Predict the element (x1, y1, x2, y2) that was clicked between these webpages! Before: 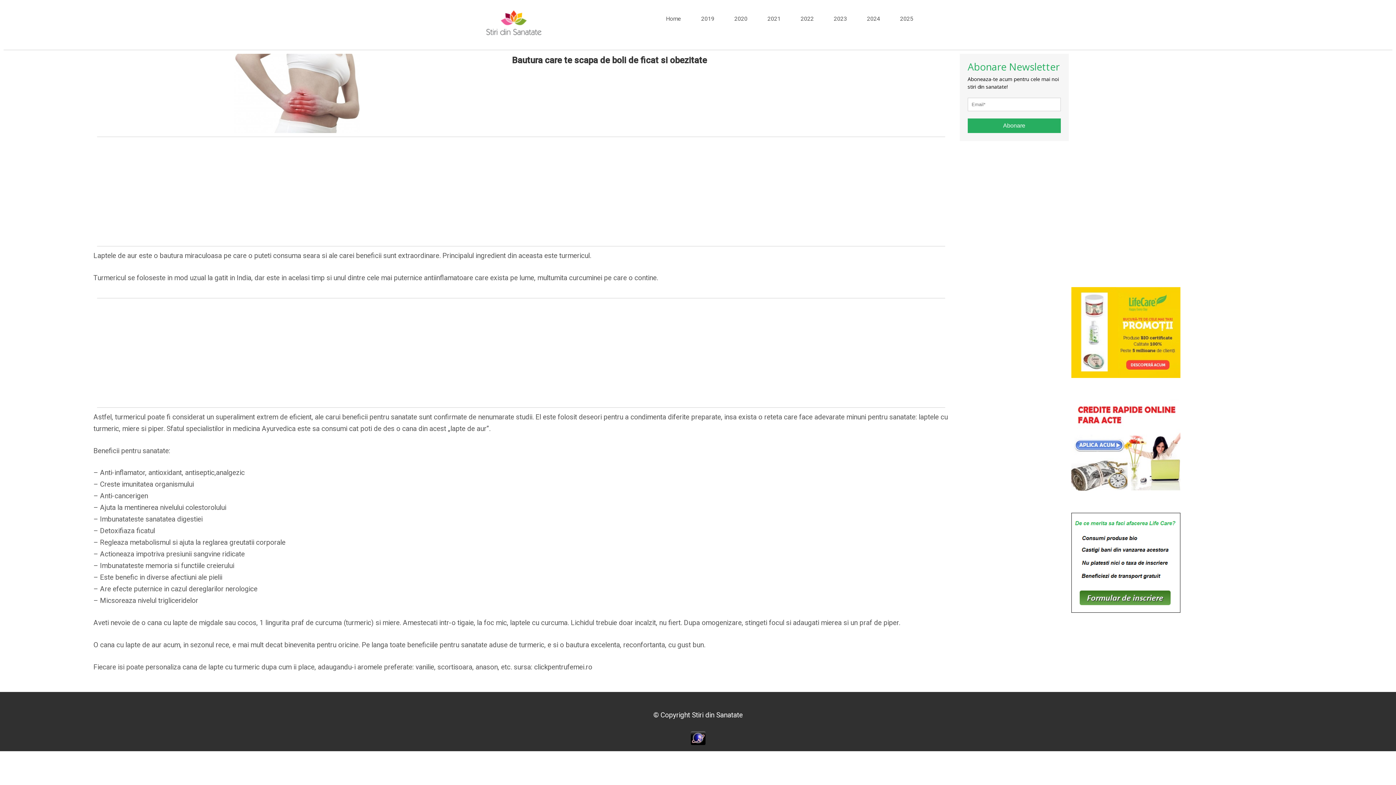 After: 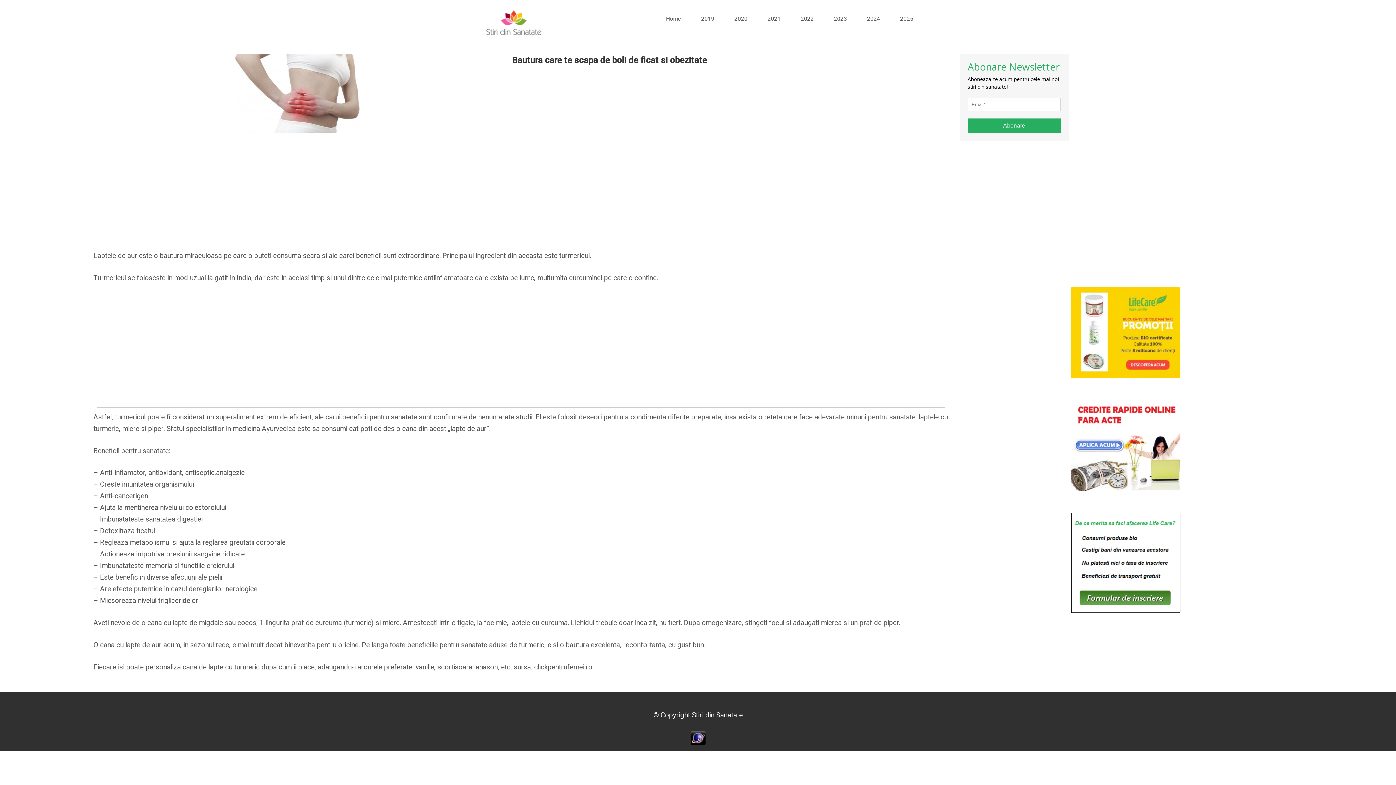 Action: bbox: (690, 733, 705, 742)